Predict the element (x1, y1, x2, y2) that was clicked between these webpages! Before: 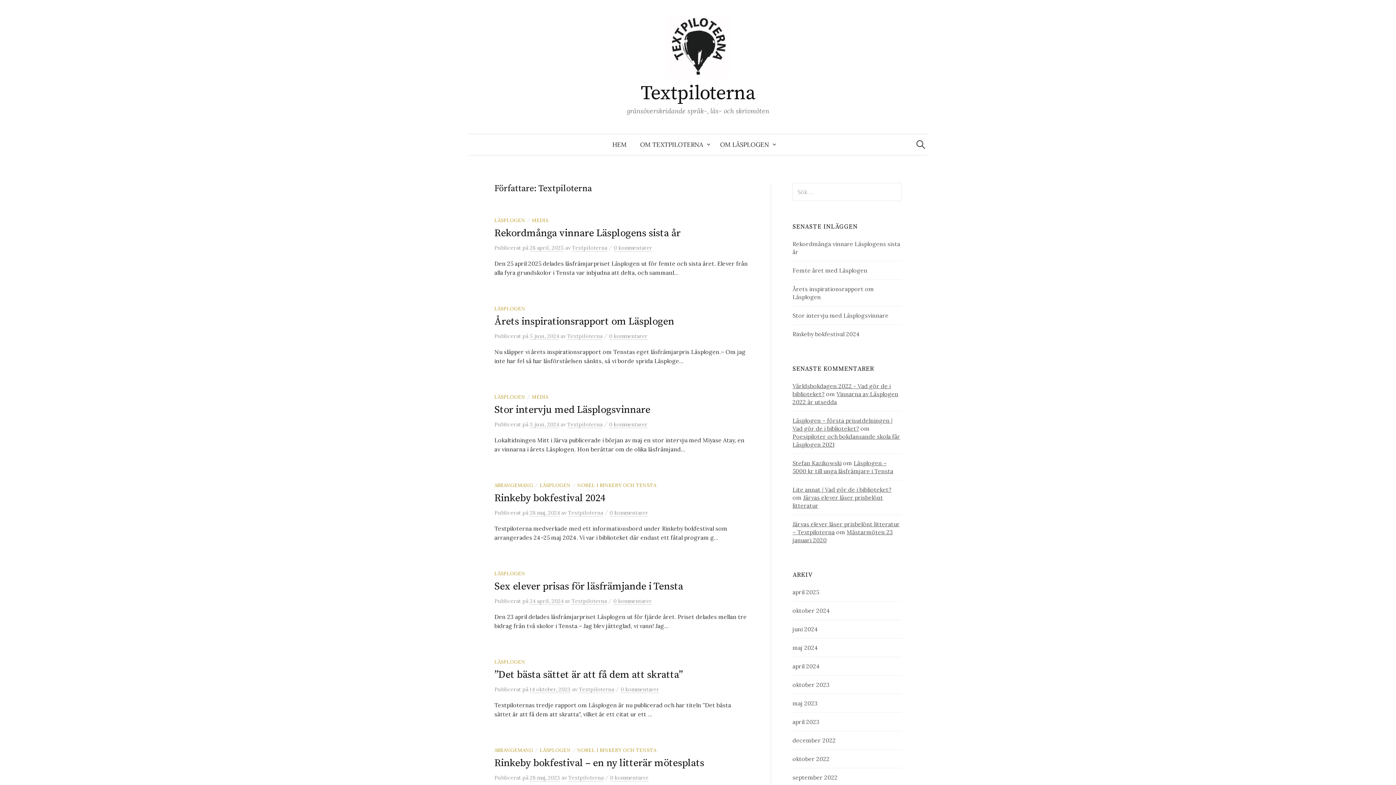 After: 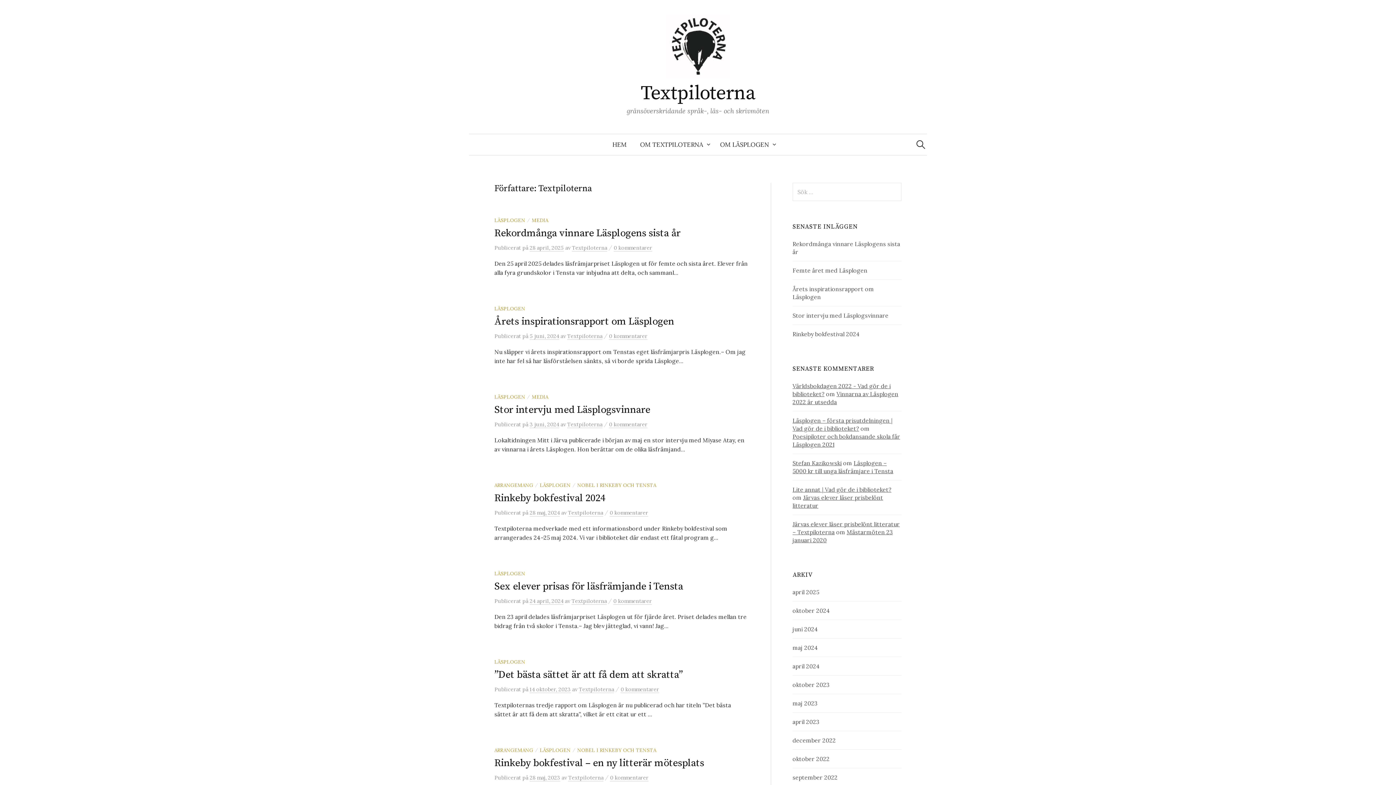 Action: label: Textpiloterna bbox: (571, 597, 606, 605)